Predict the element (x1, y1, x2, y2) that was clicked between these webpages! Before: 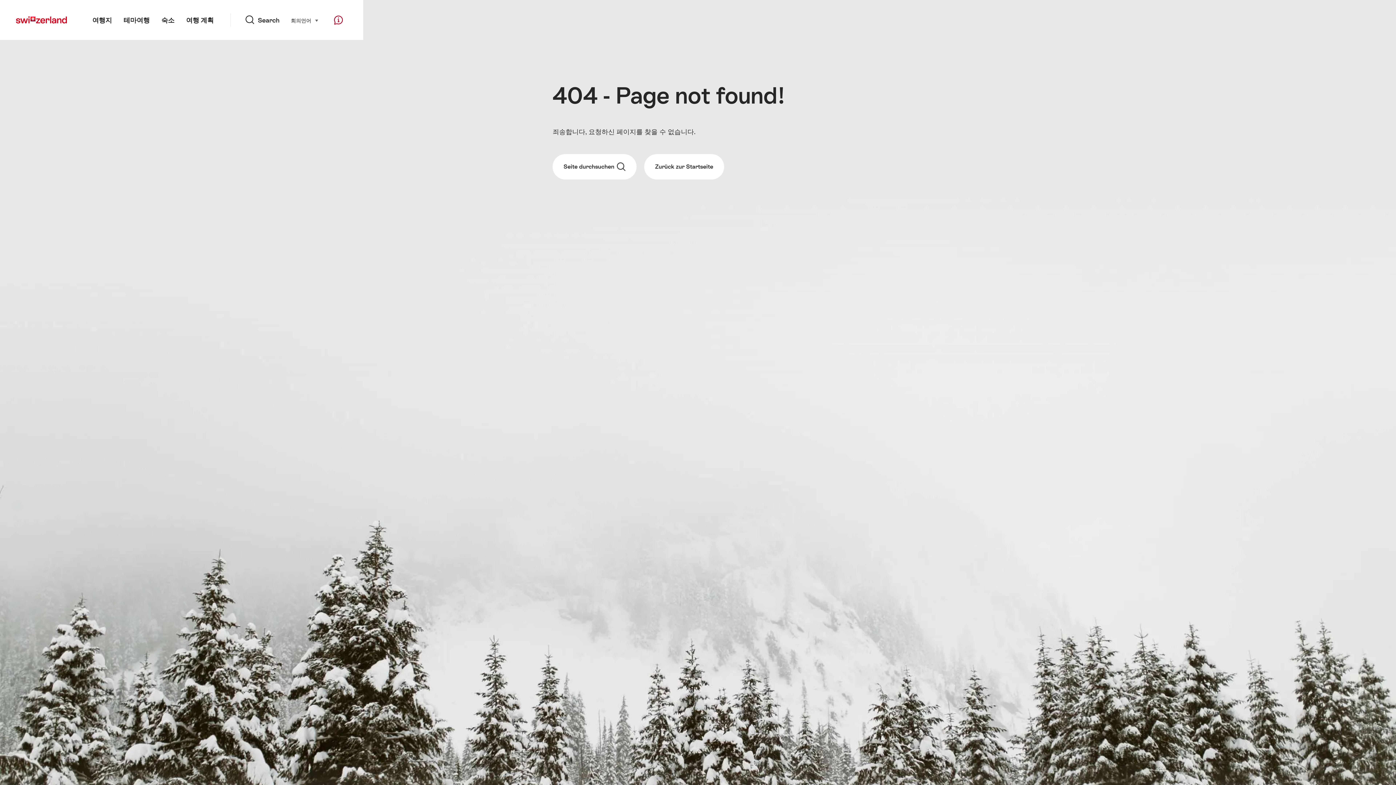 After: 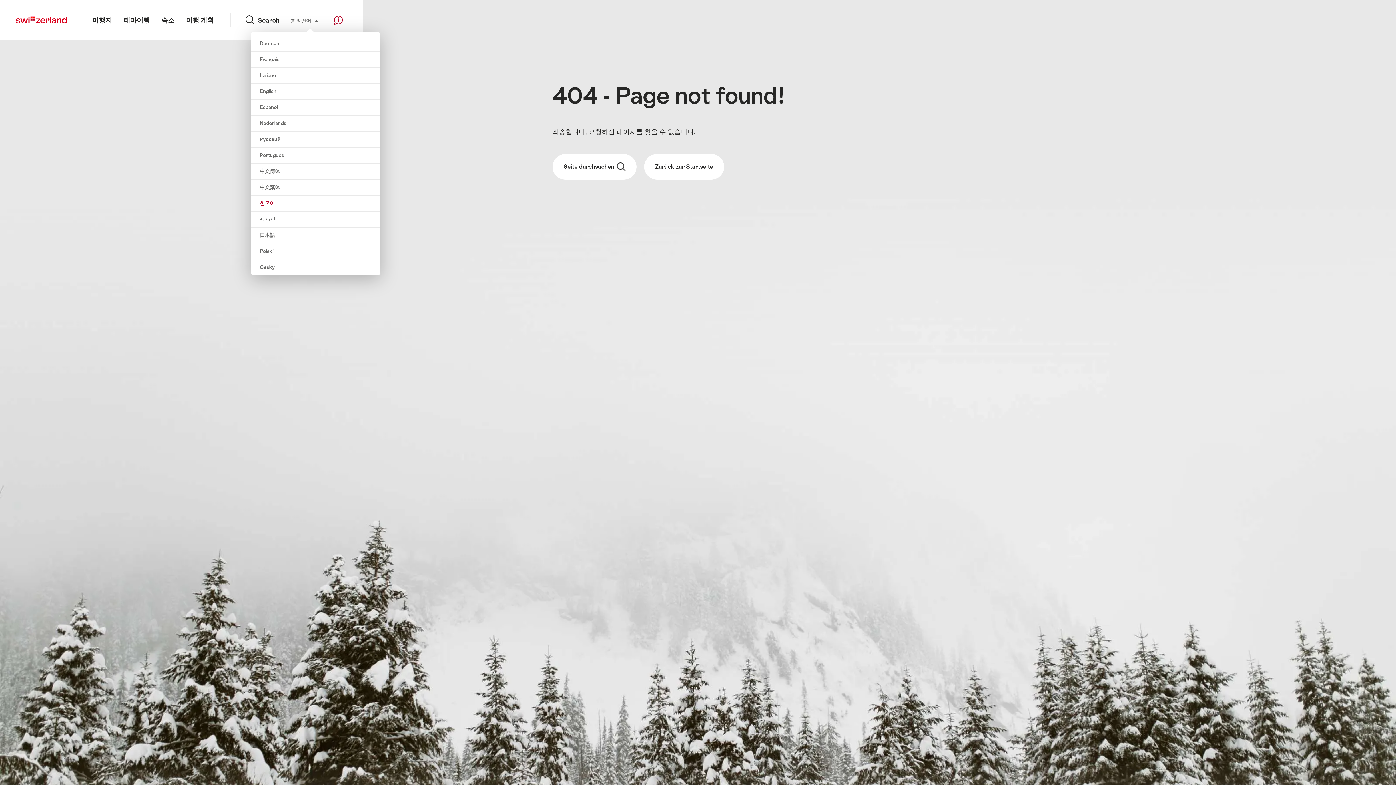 Action: label: 언어 
선택 (보려면 클릭) bbox: (301, 16, 318, 24)